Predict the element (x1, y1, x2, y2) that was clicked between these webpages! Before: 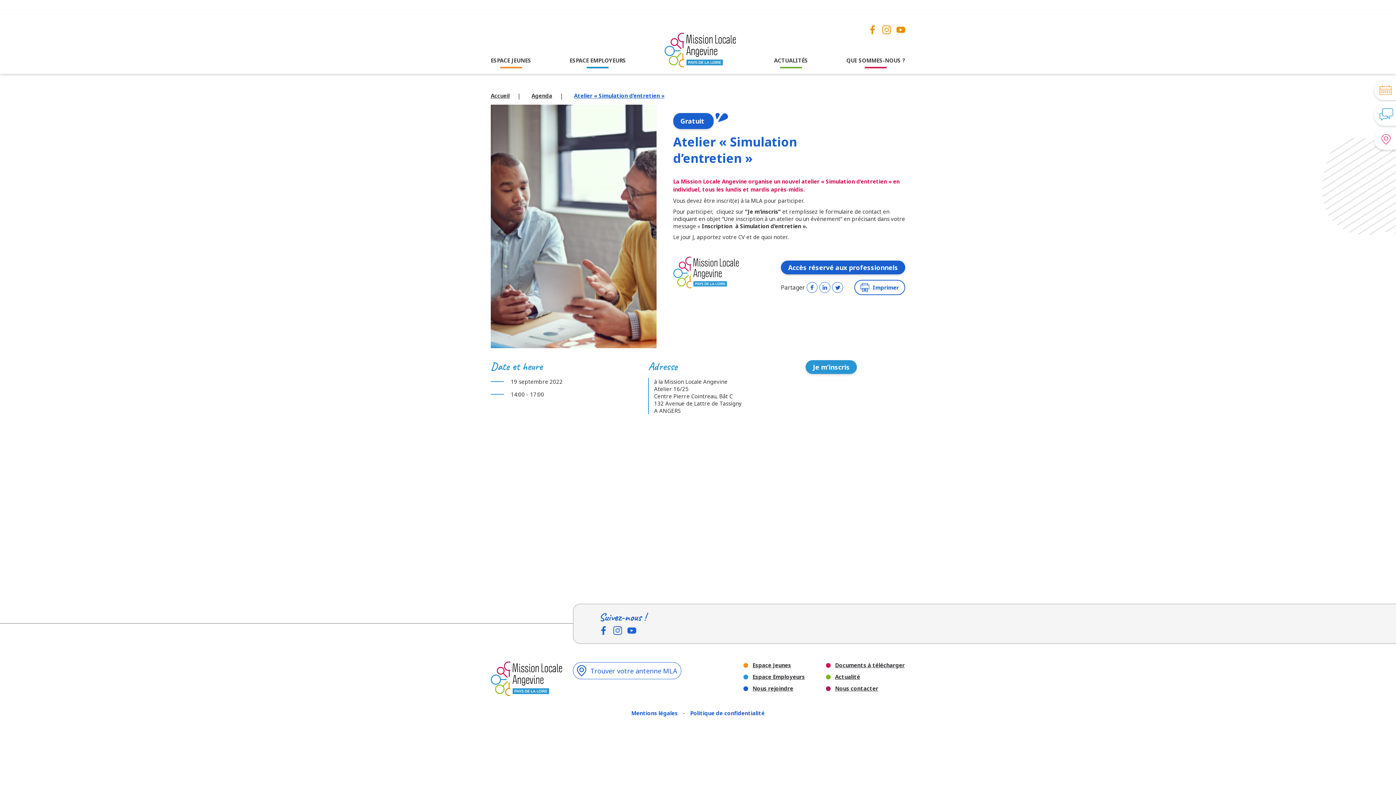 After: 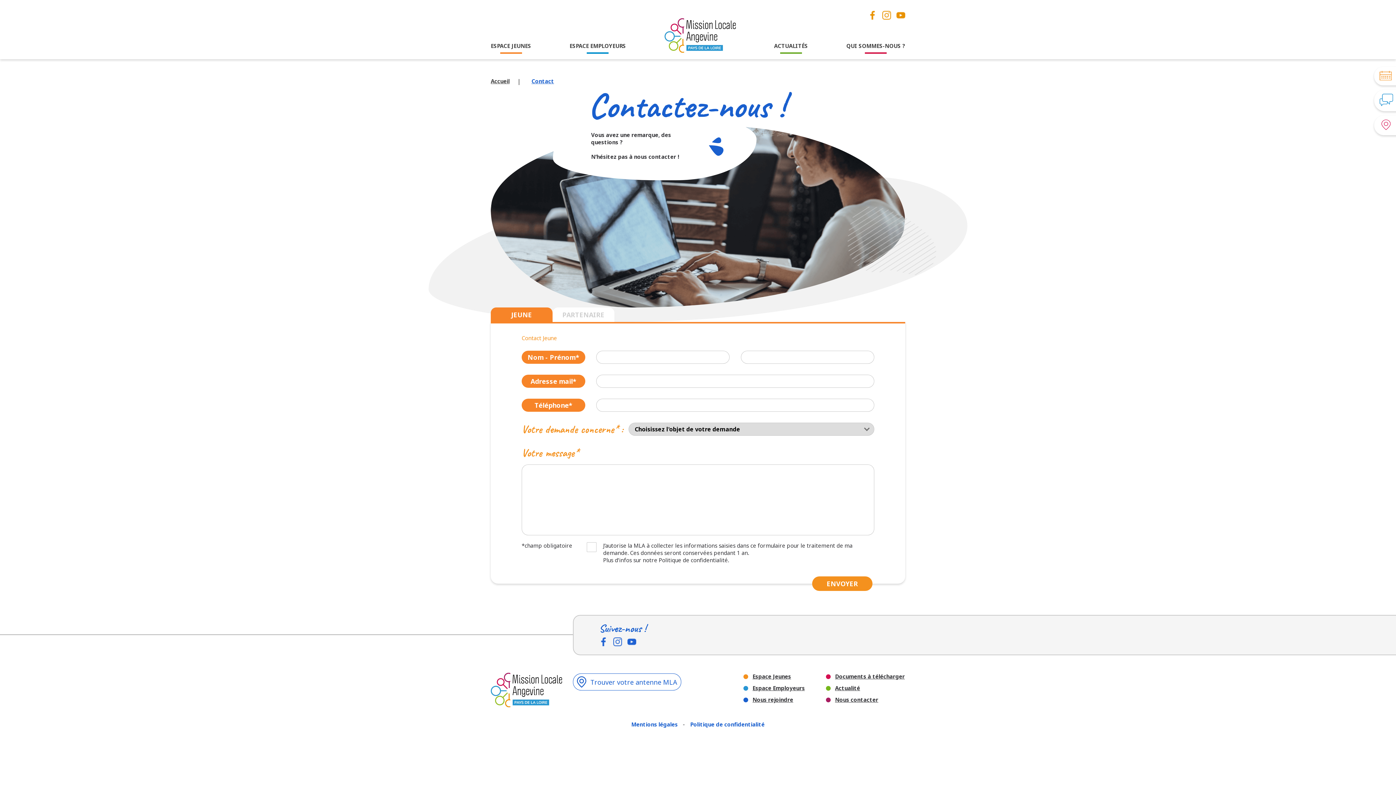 Action: label: Nous contacter bbox: (826, 685, 878, 692)